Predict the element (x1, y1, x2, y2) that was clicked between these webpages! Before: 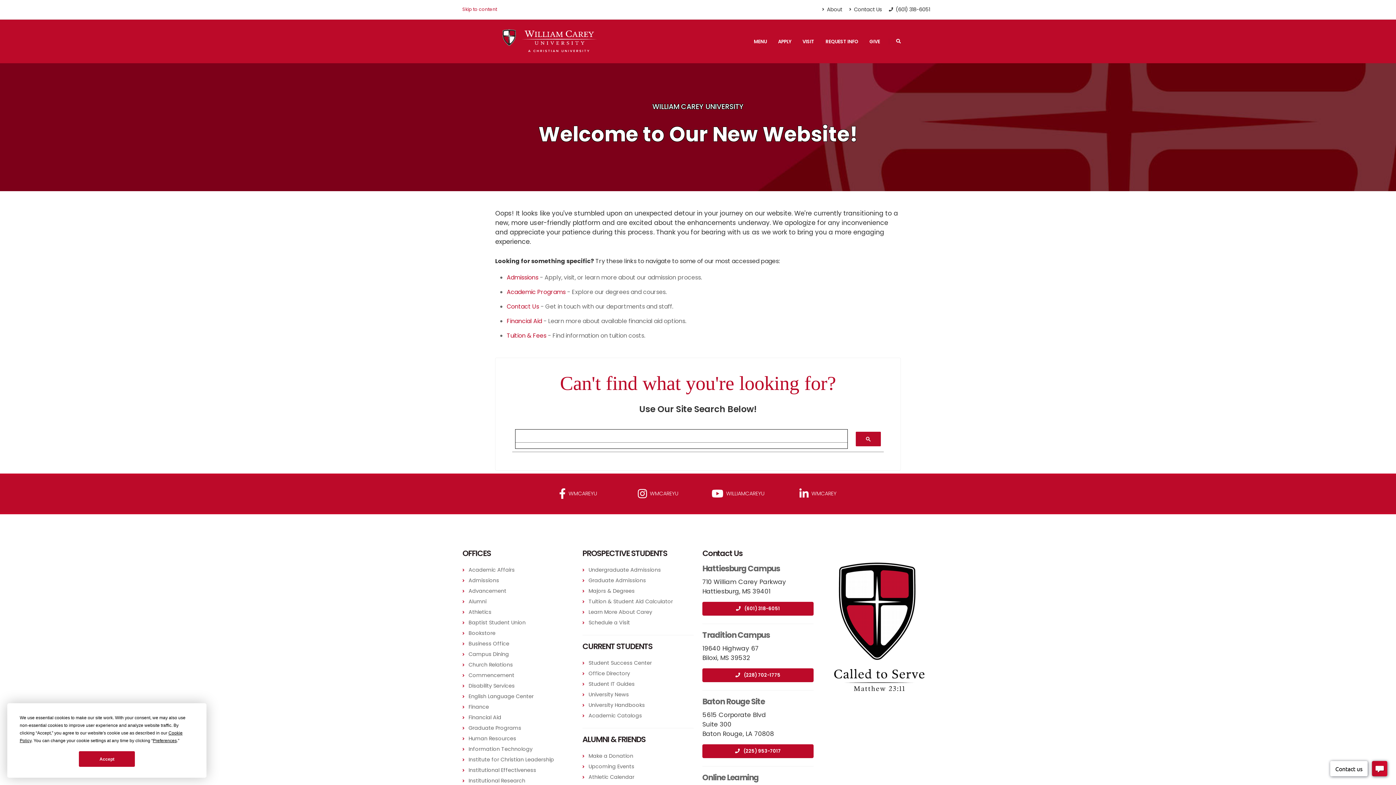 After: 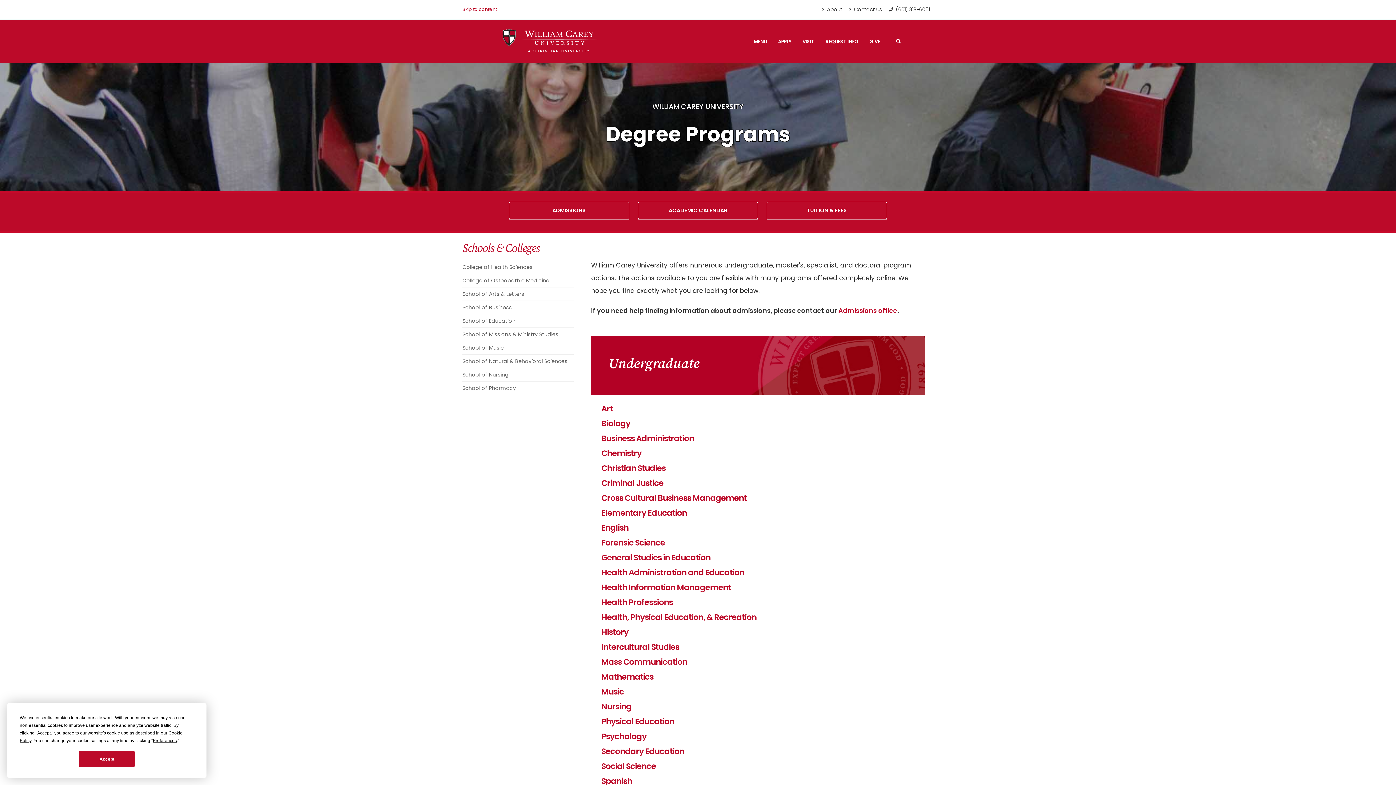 Action: bbox: (588, 587, 634, 594) label: Majors & Degrees